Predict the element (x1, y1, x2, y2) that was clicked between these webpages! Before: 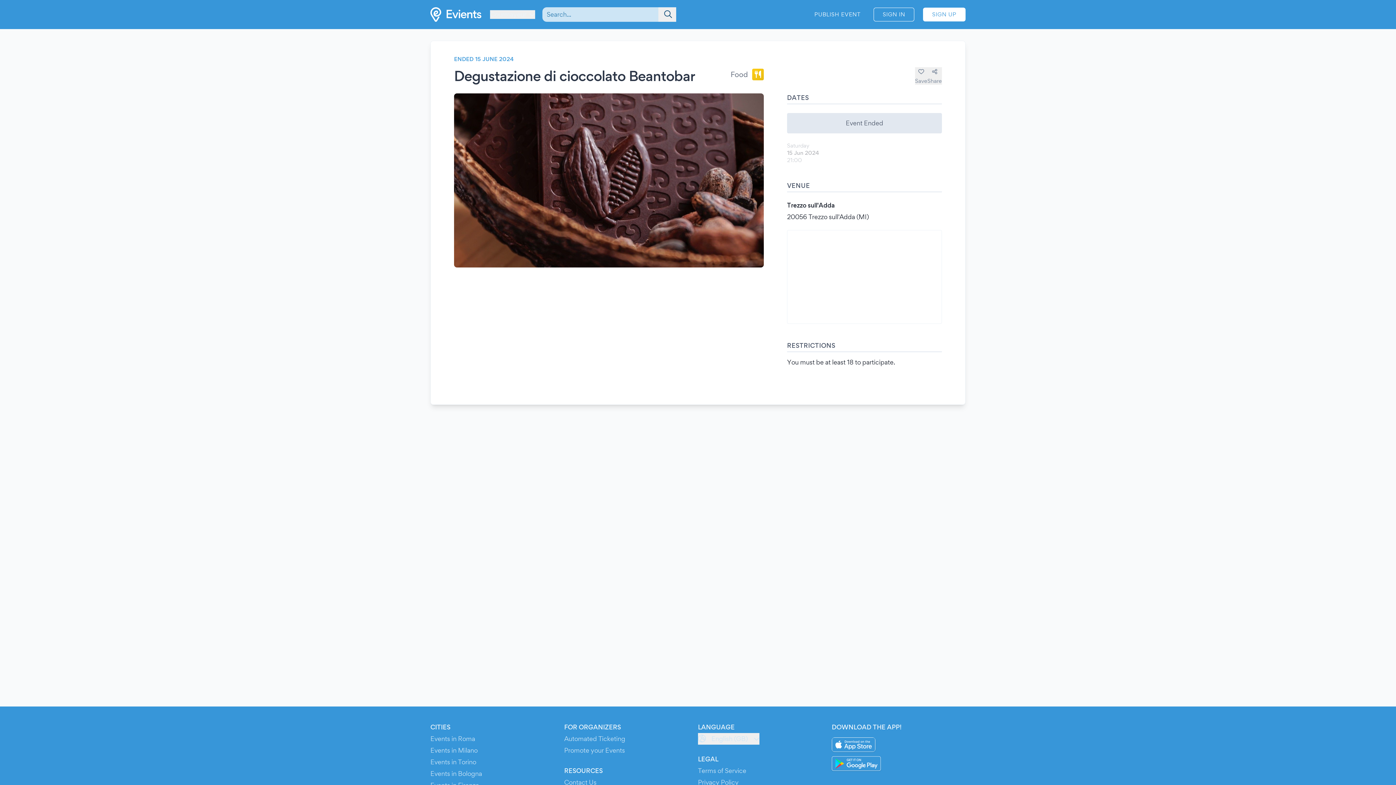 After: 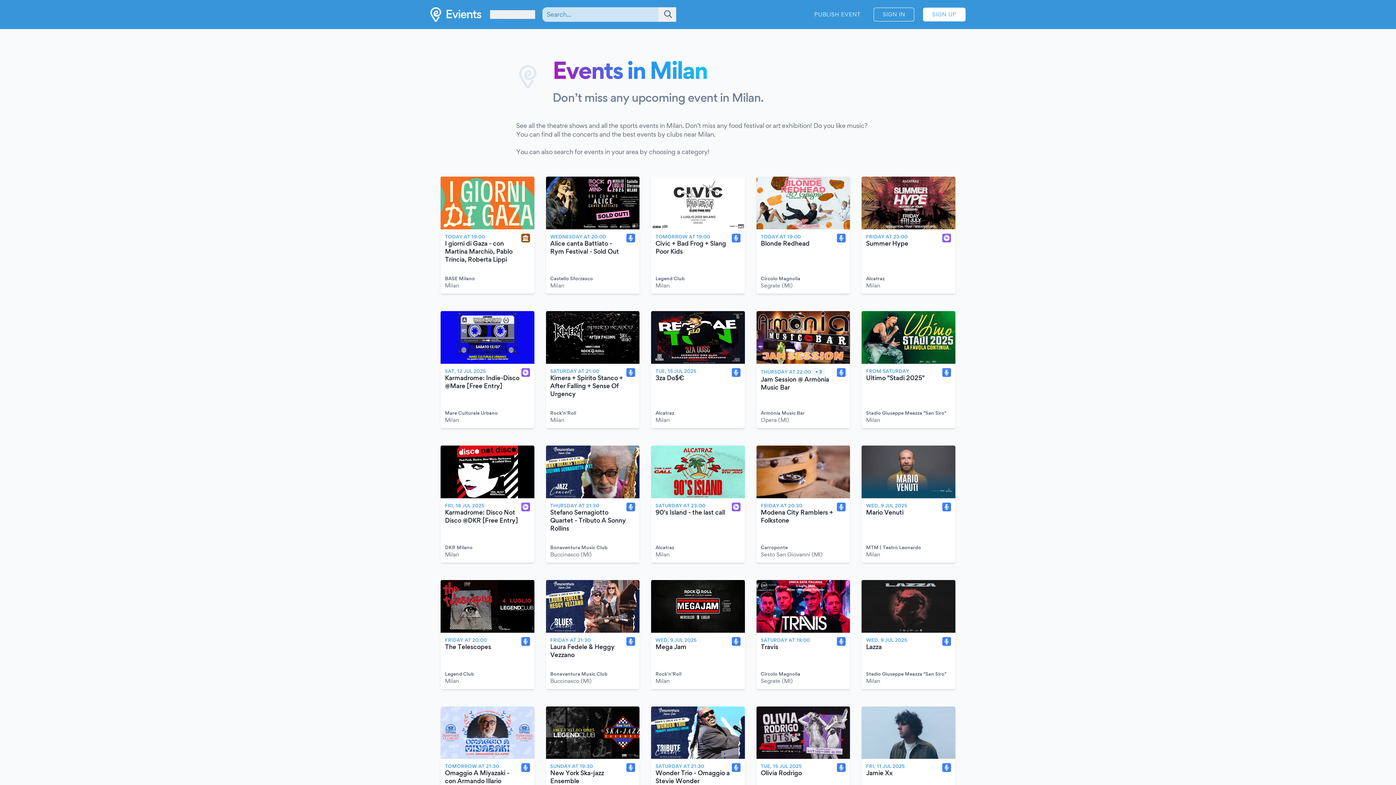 Action: label: Events in Milano bbox: (430, 746, 477, 754)